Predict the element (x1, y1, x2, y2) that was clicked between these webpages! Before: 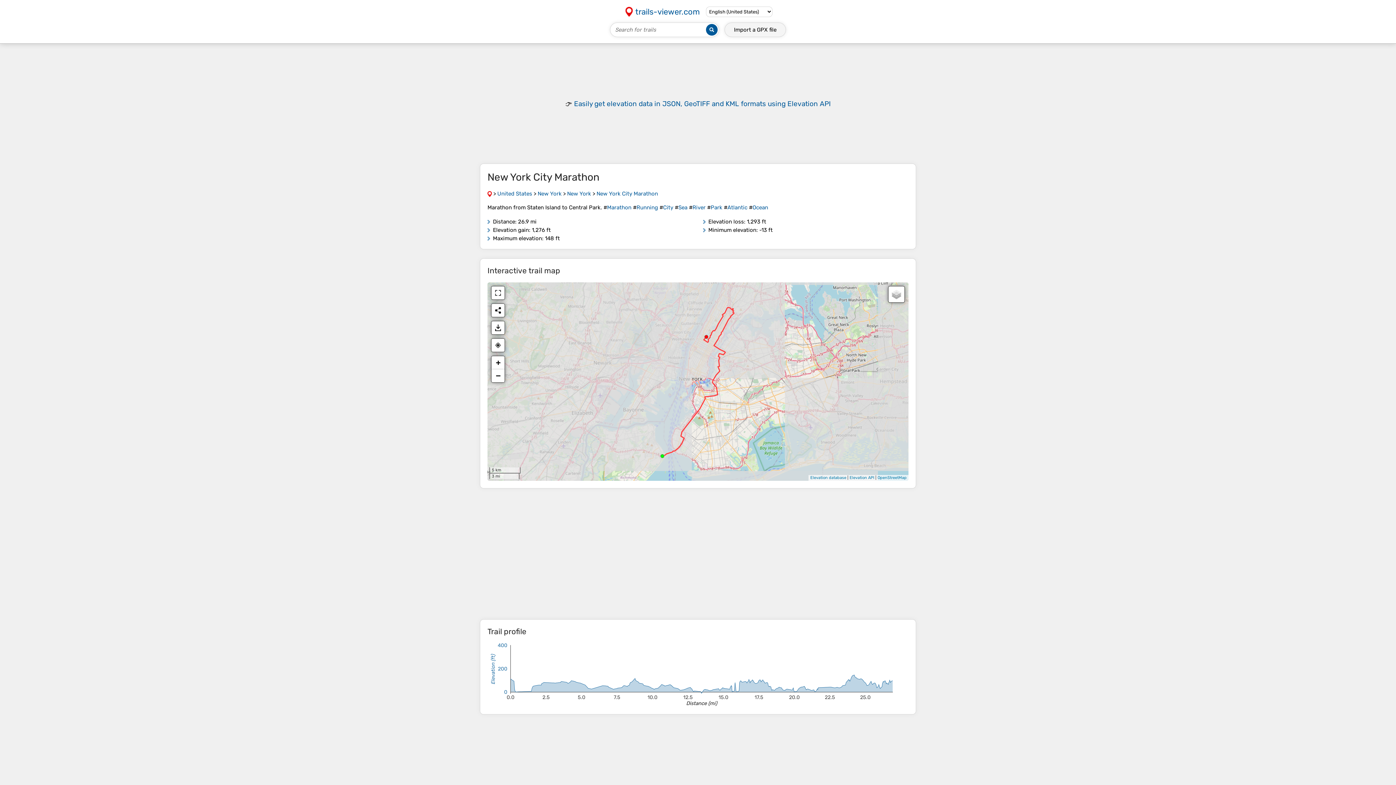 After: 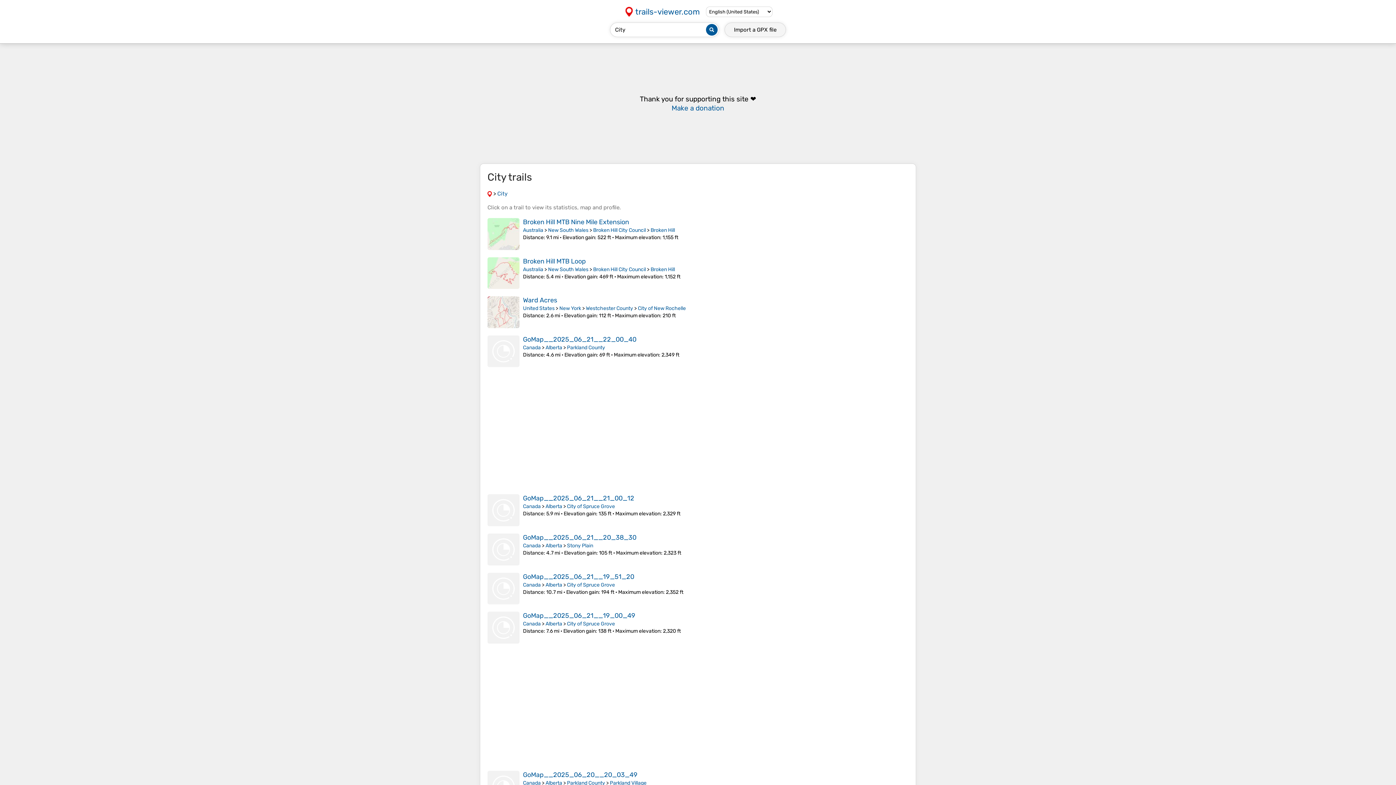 Action: bbox: (663, 204, 673, 210) label: City